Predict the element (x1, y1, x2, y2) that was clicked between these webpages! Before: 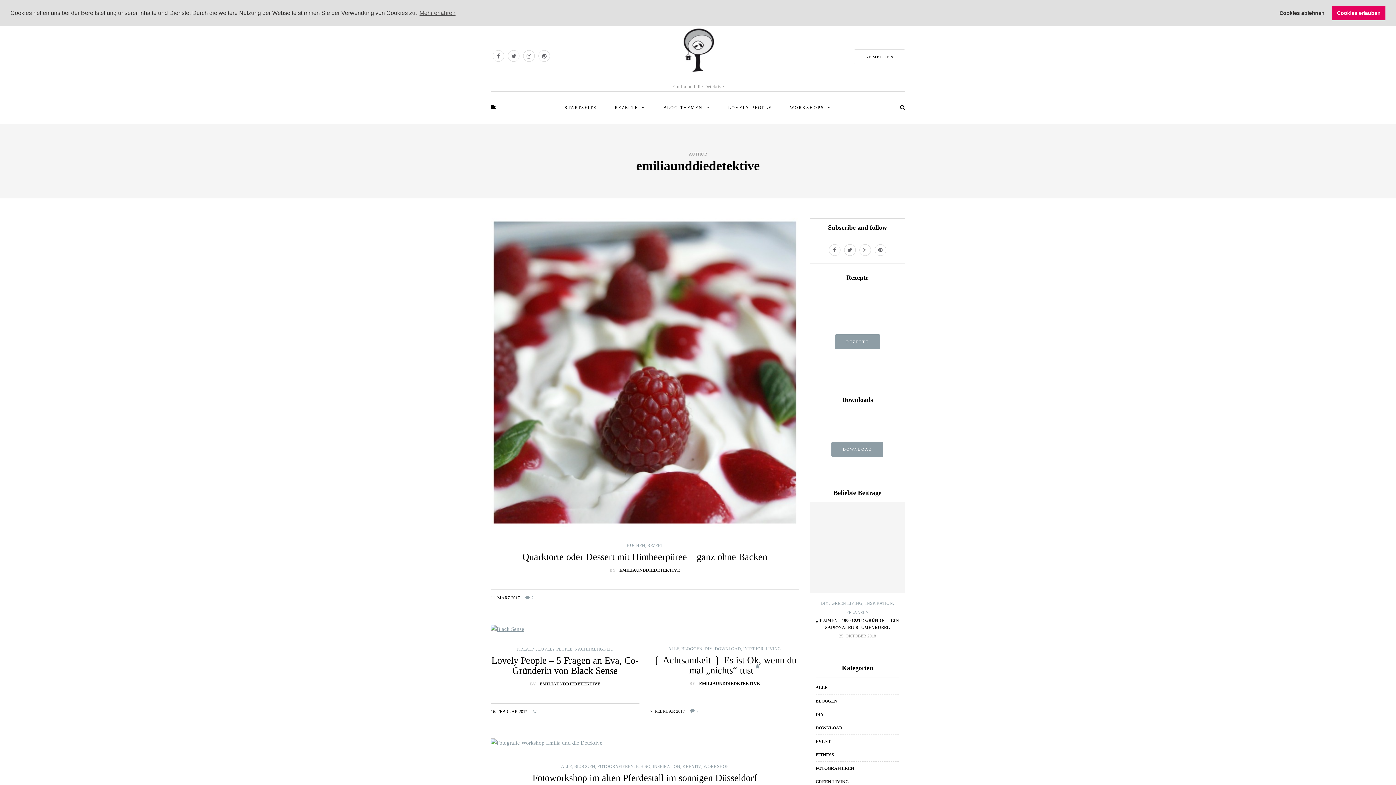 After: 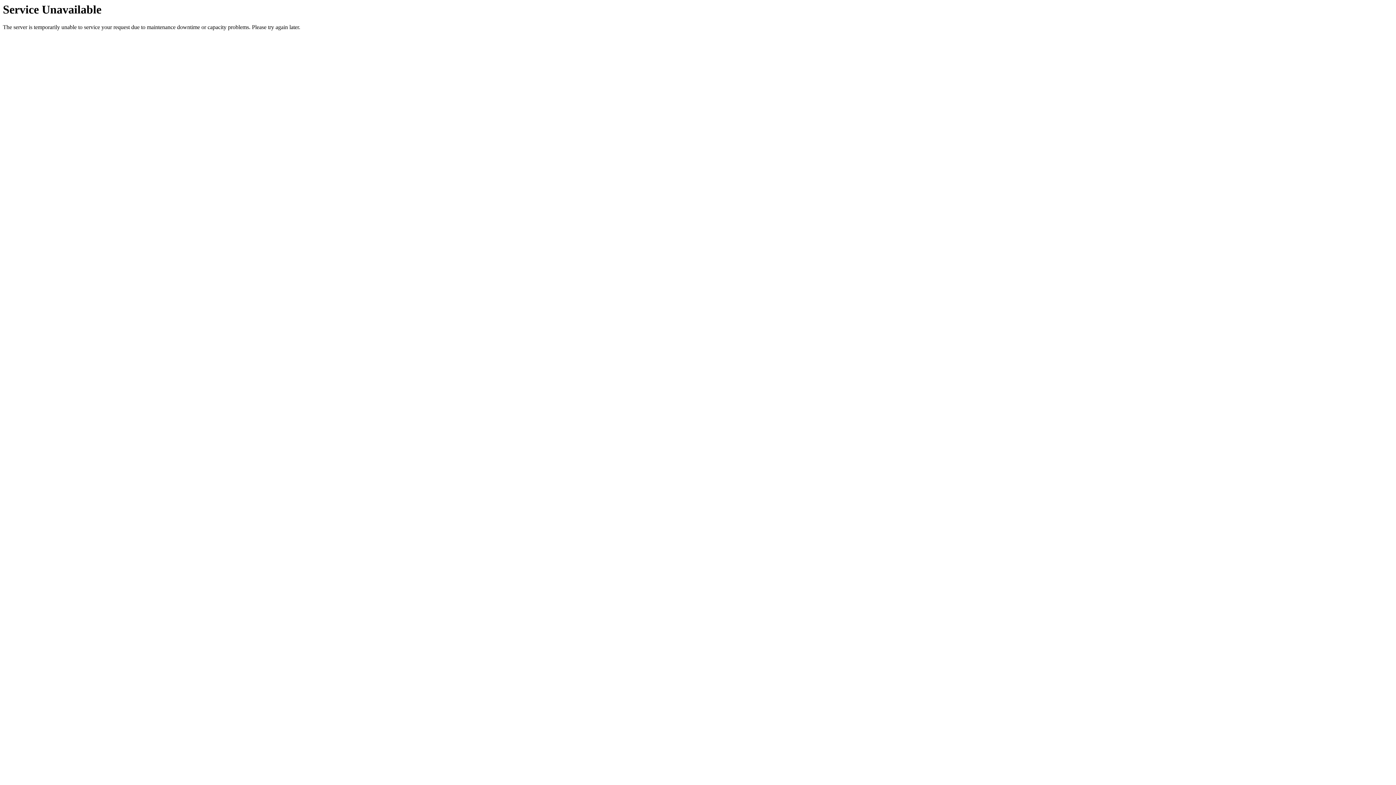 Action: label: DOWNLOAD bbox: (714, 646, 741, 651)